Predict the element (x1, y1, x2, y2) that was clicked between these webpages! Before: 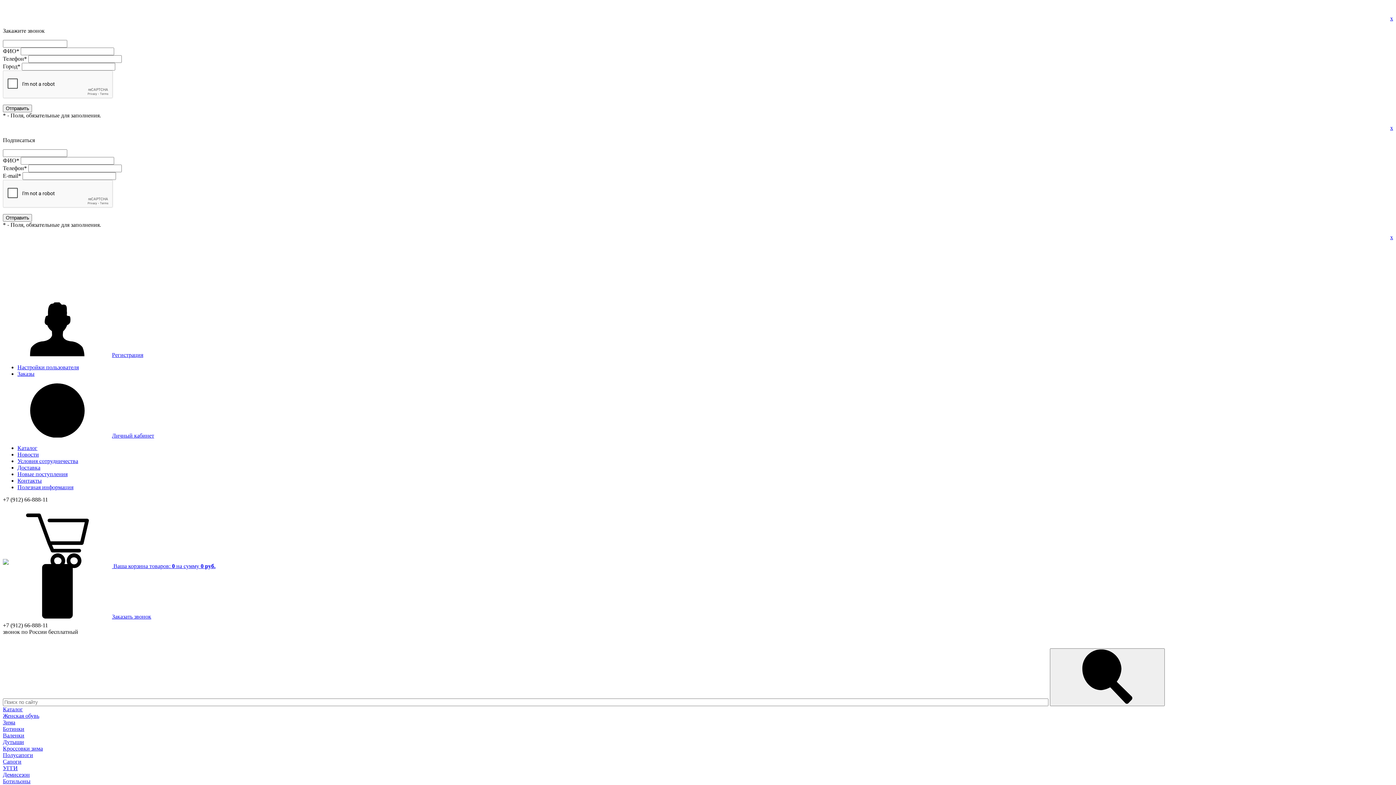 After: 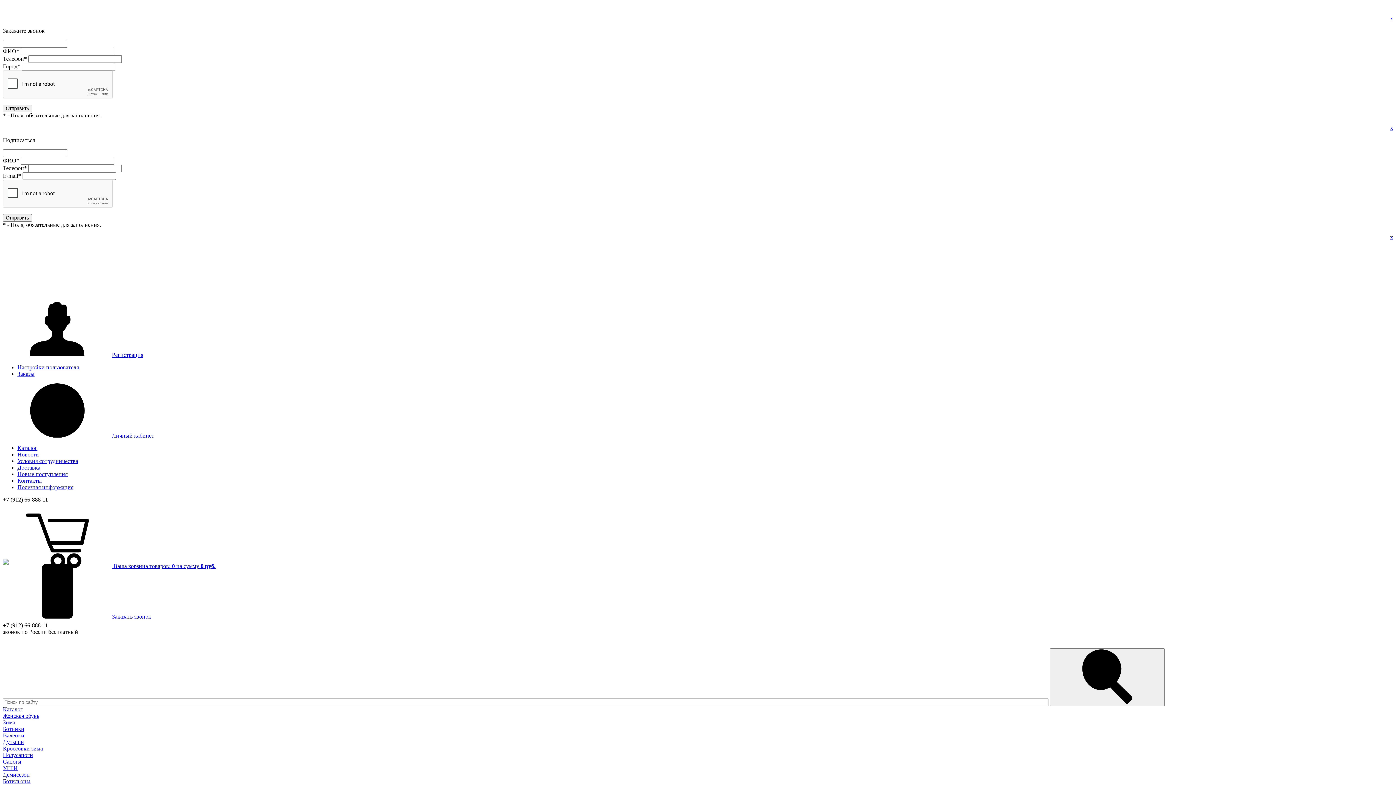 Action: bbox: (17, 484, 73, 490) label: Полезная информация